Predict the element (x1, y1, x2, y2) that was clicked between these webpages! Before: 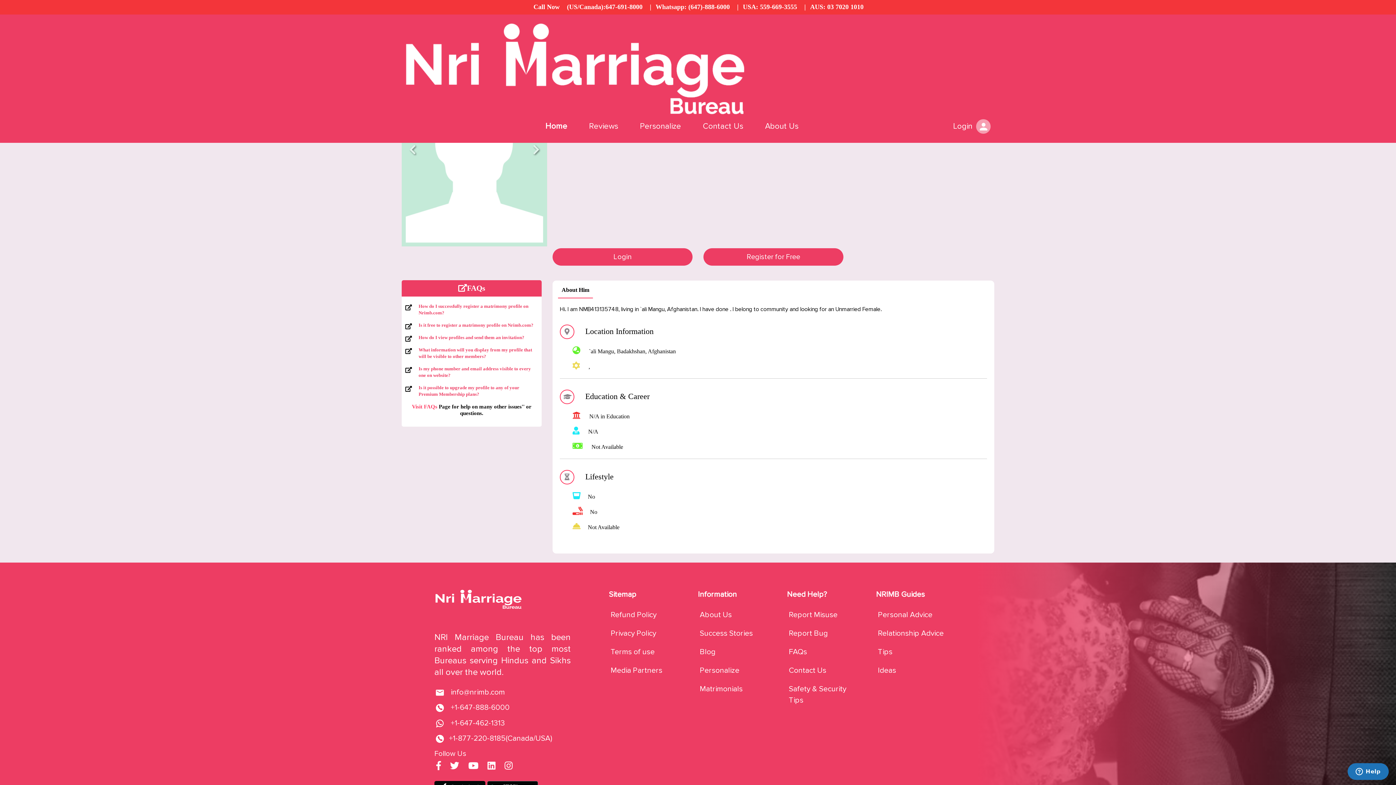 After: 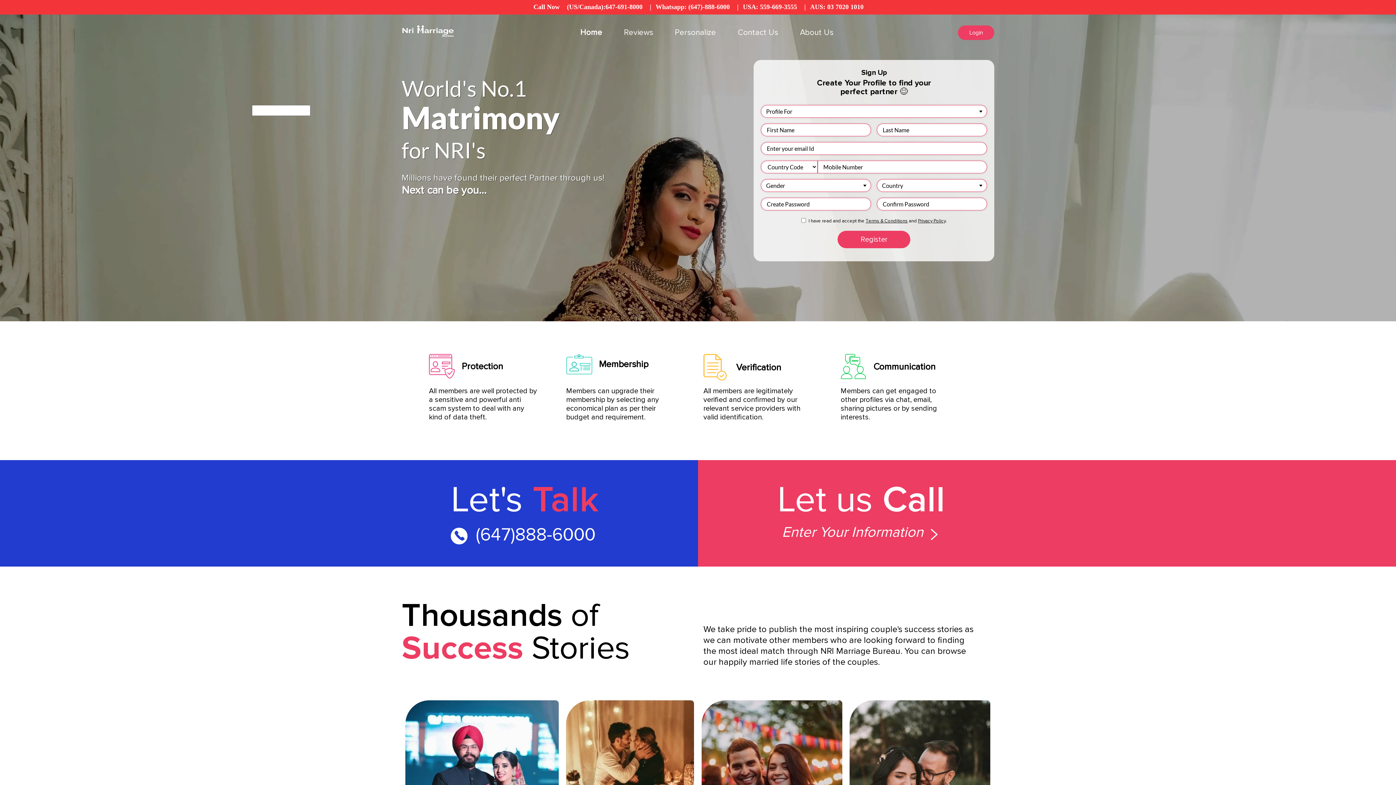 Action: bbox: (401, 67, 759, 74)